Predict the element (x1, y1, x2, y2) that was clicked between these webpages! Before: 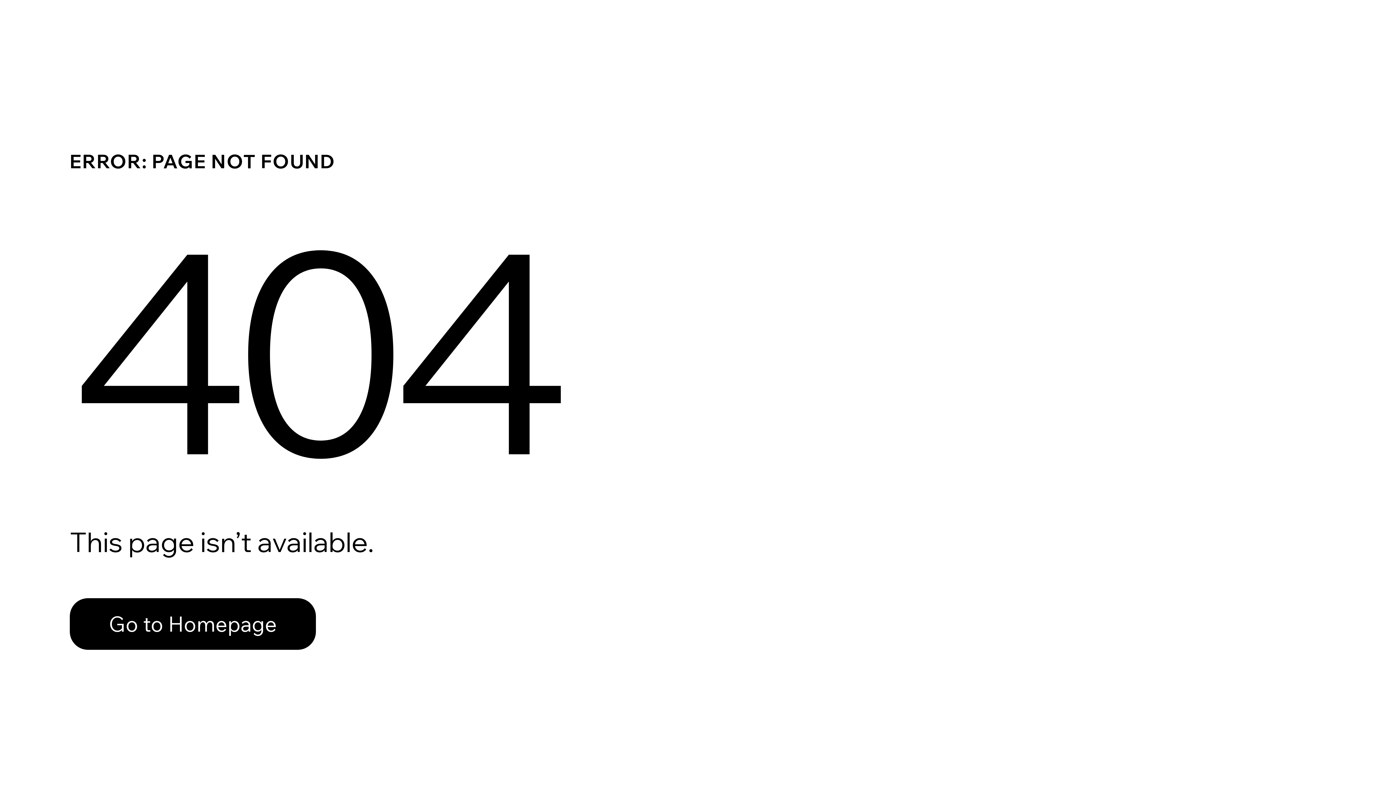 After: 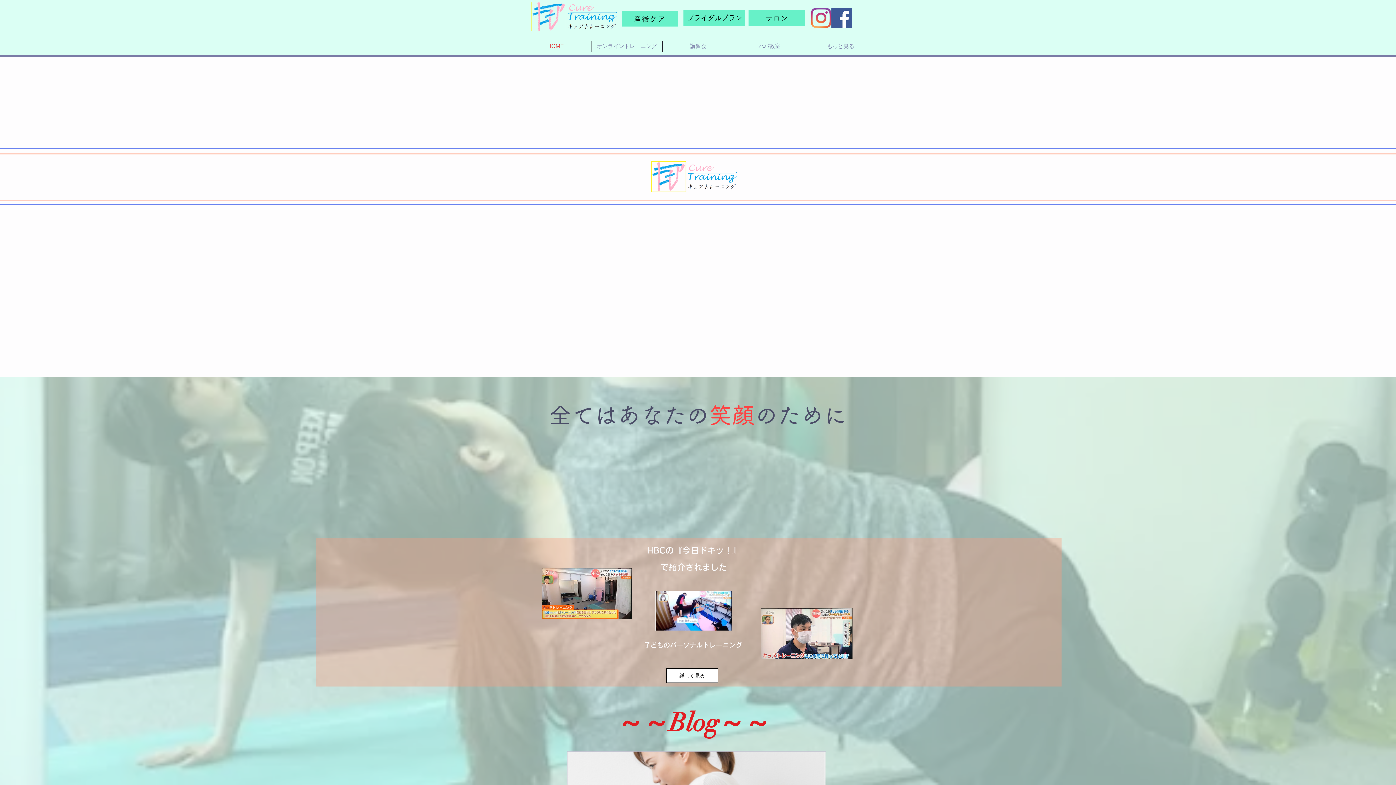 Action: label: Go to Homepage bbox: (69, 598, 316, 650)